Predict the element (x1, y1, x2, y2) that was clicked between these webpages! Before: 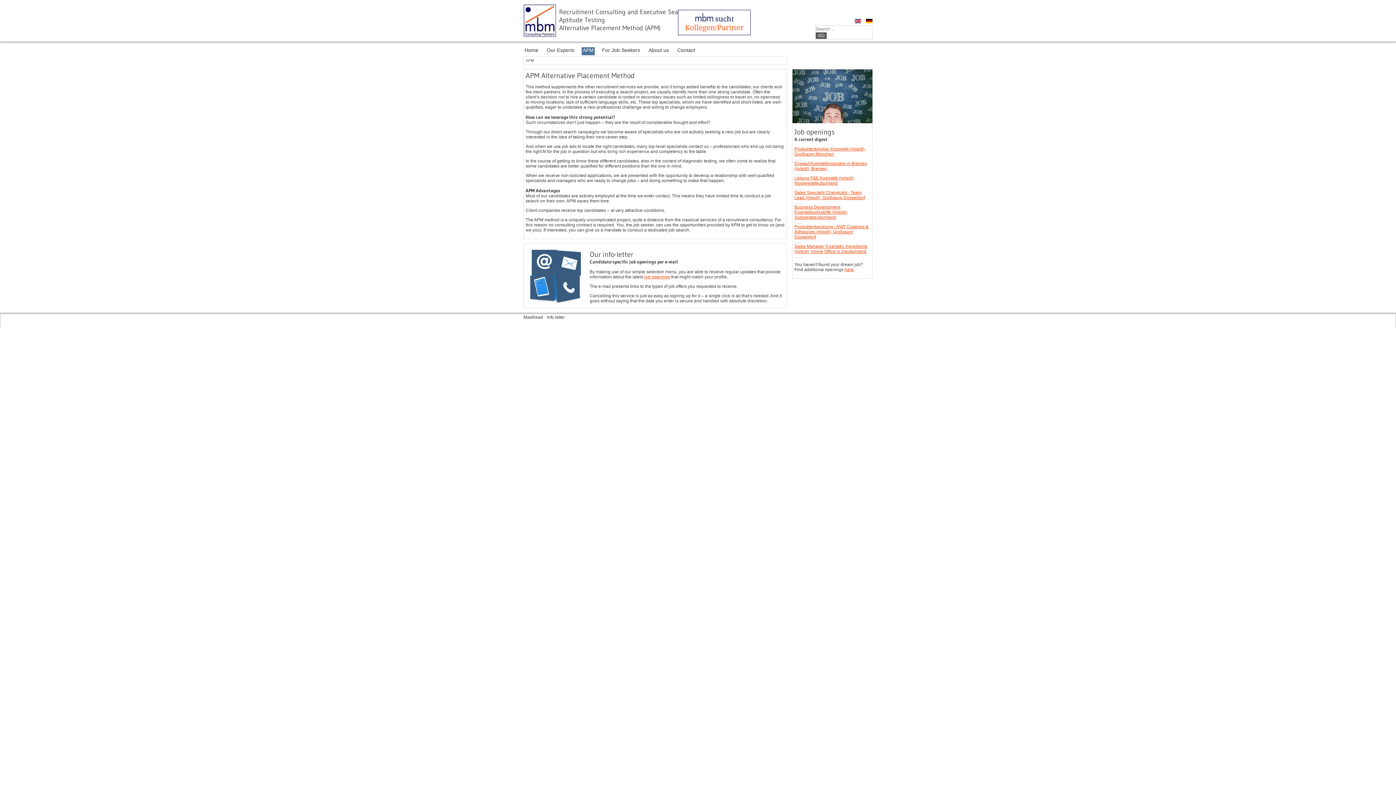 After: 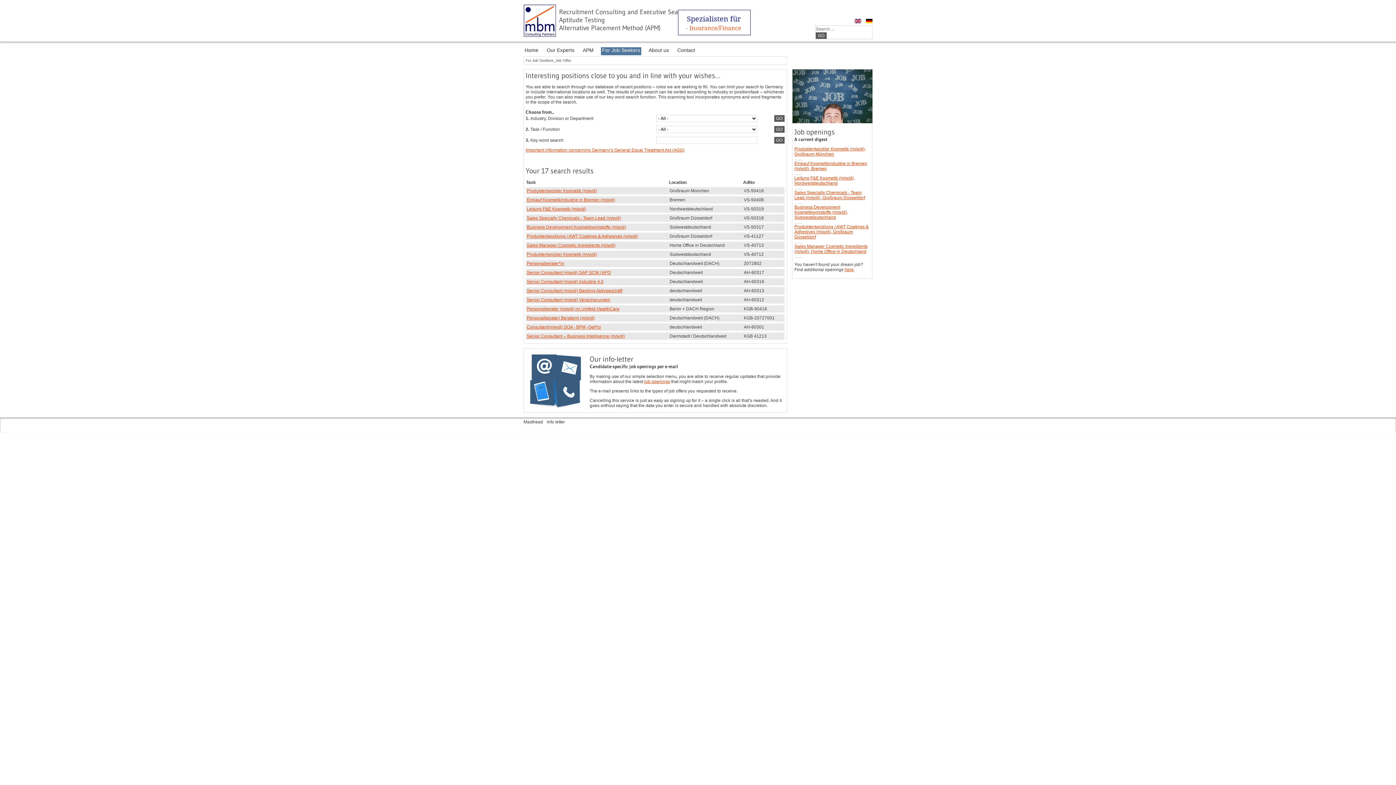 Action: bbox: (844, 267, 853, 272) label: here